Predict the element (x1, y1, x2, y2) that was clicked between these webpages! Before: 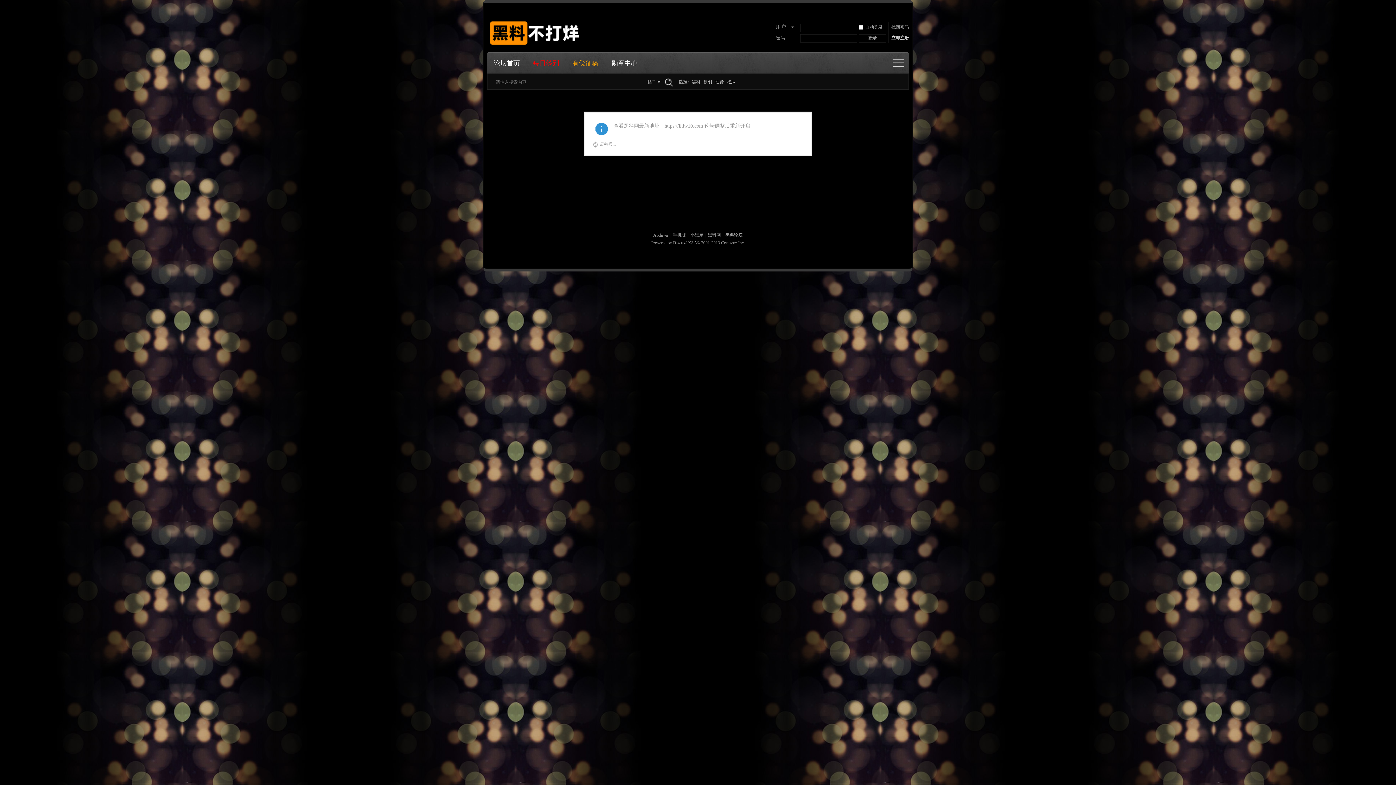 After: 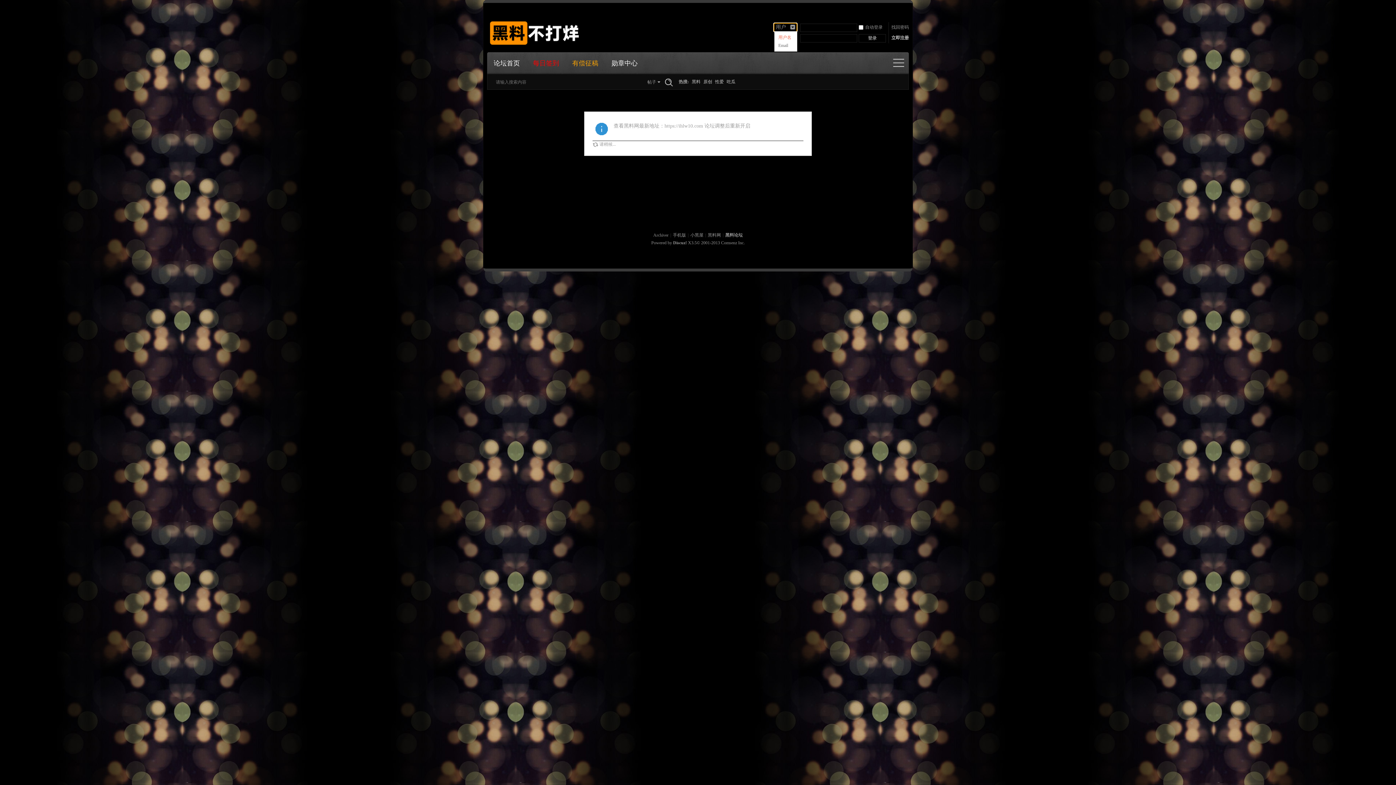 Action: bbox: (774, 23, 796, 31) label: 用户名